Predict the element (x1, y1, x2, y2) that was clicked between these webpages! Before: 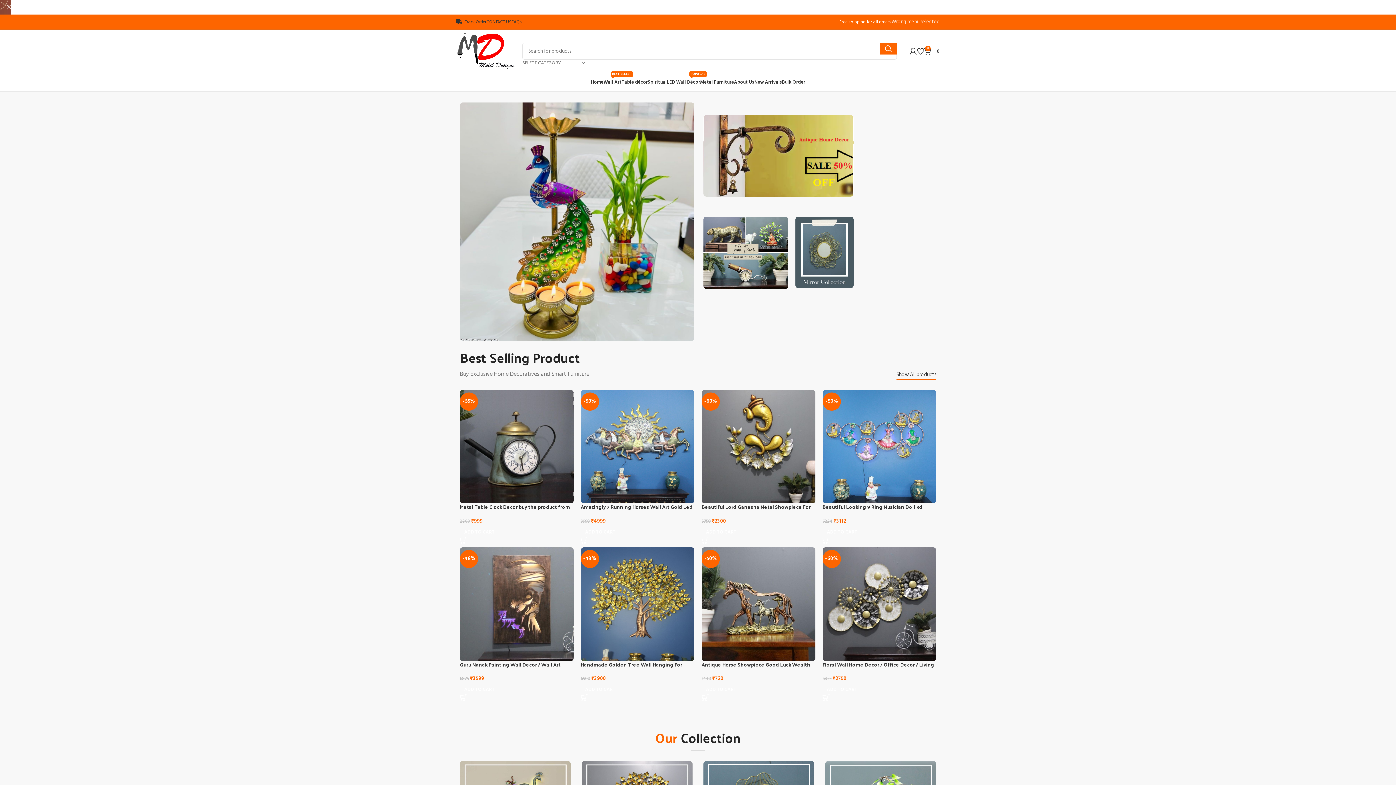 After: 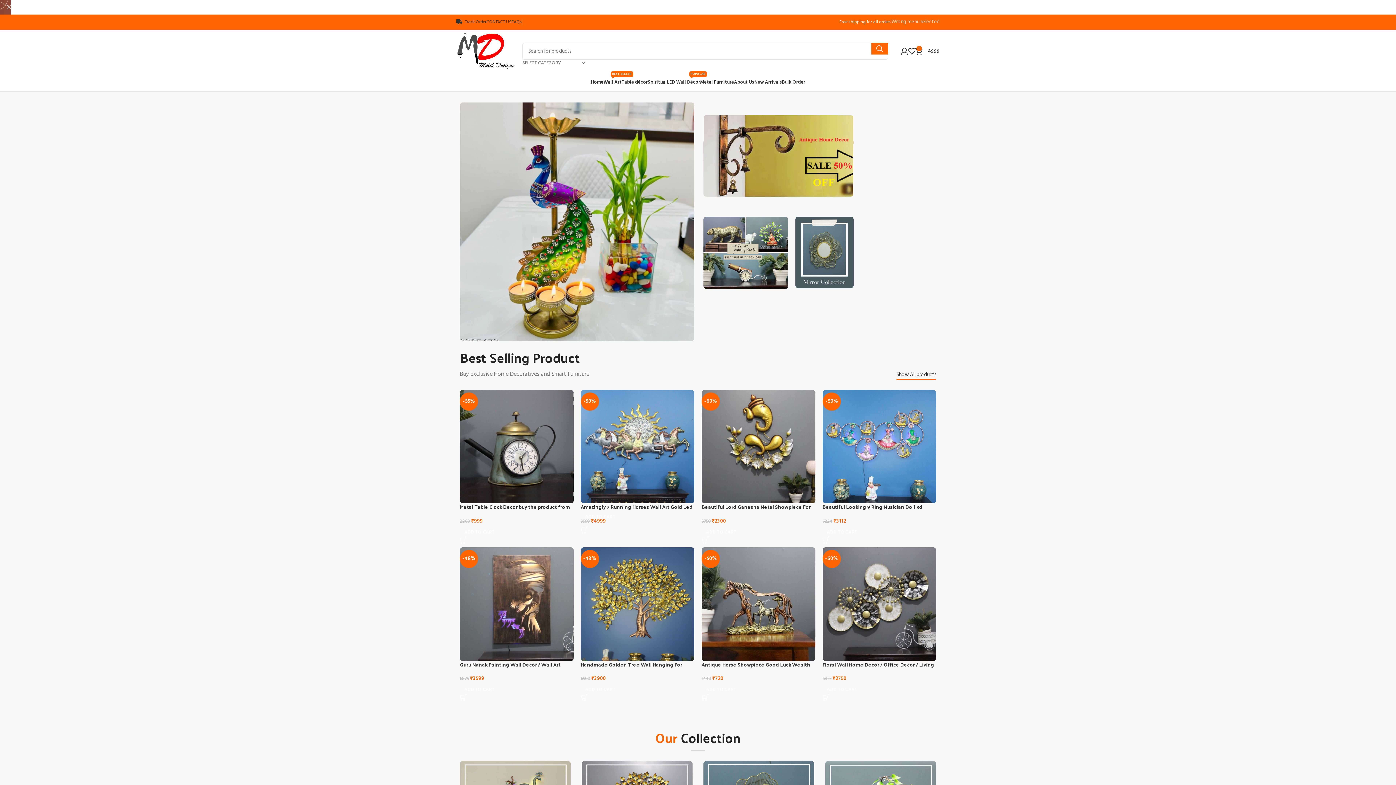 Action: bbox: (580, 525, 694, 540) label: Add to cart: “Amazingly 7 Running Horses Wall Art Gold Led Wall Decoration”